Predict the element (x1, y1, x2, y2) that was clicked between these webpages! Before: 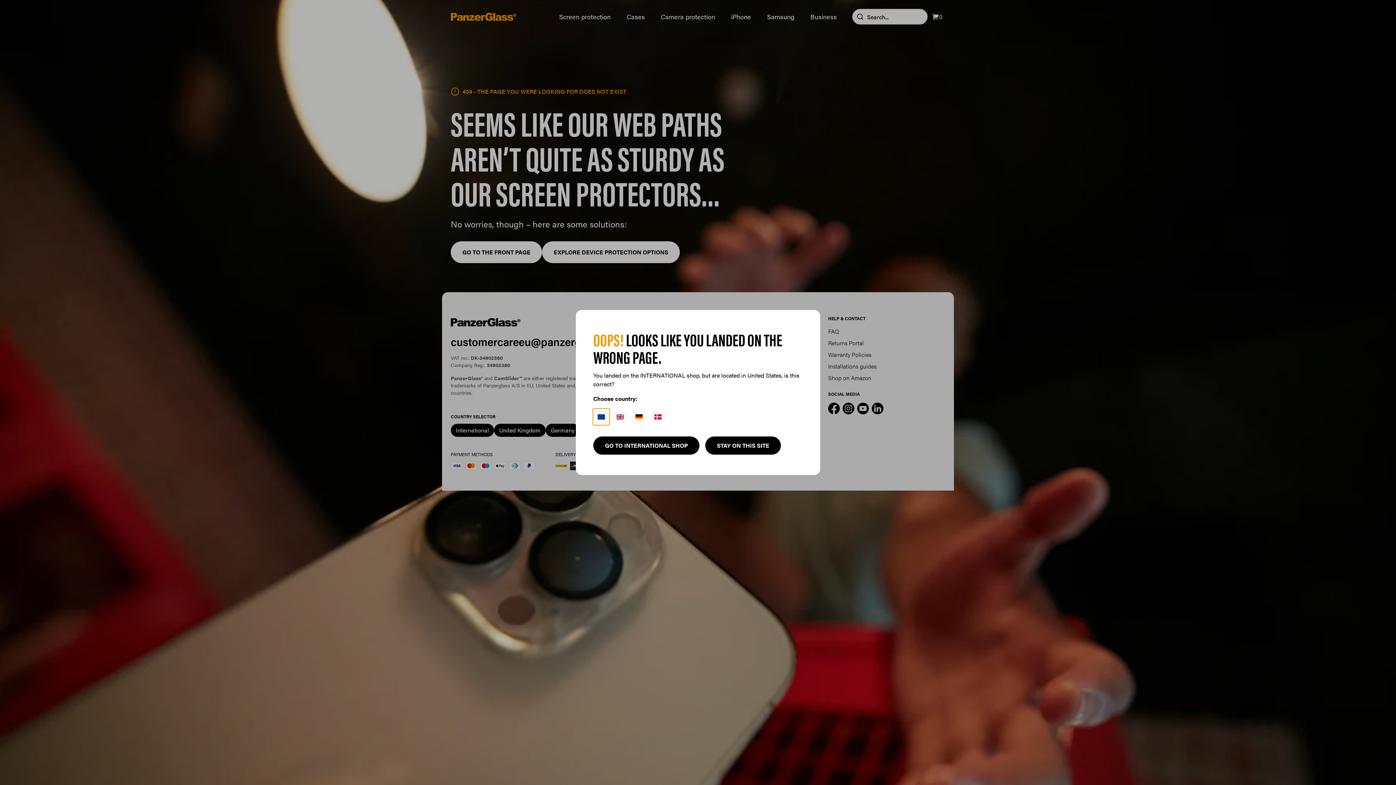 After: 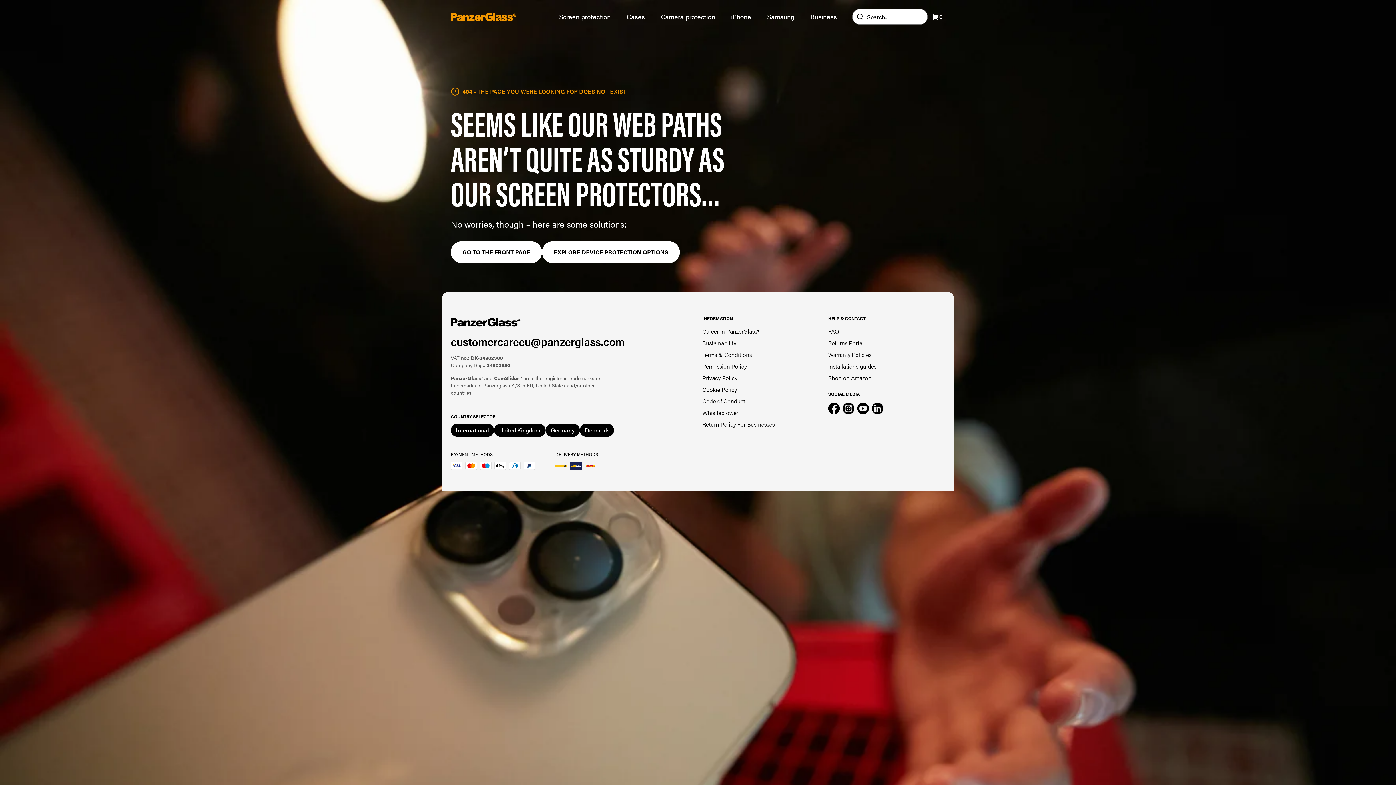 Action: bbox: (705, 436, 781, 454) label: STAY ON THIS SITE